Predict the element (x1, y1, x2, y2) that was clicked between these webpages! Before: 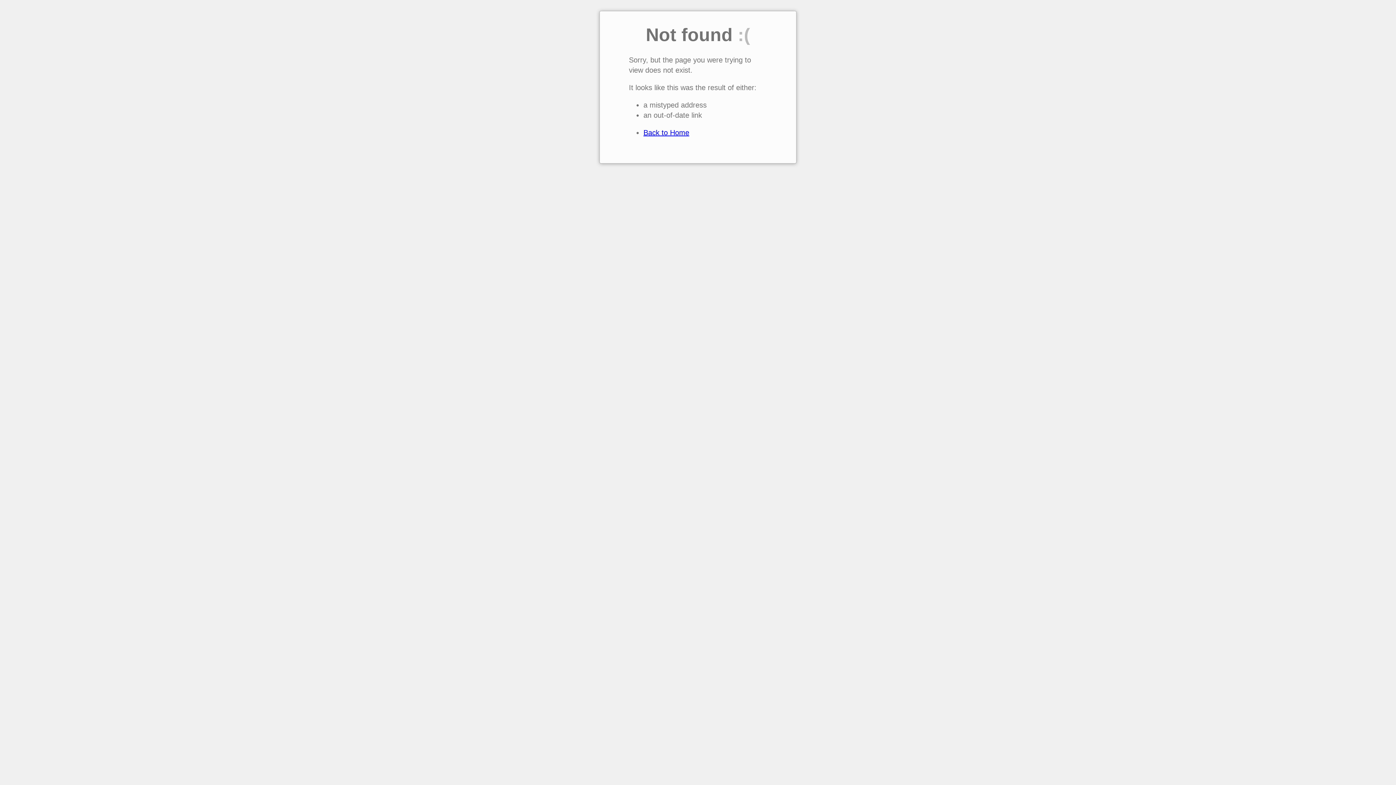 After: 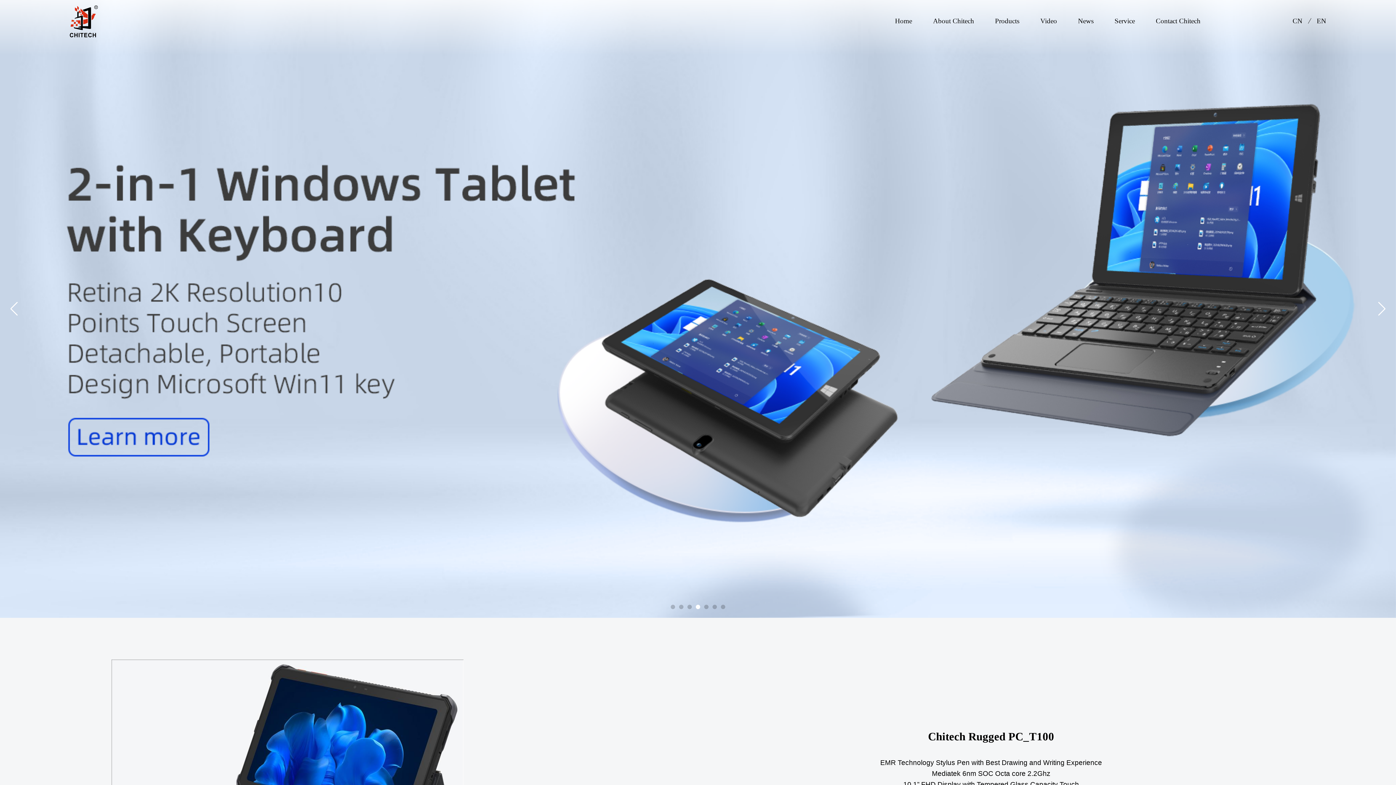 Action: bbox: (643, 128, 689, 136) label: Back to Home